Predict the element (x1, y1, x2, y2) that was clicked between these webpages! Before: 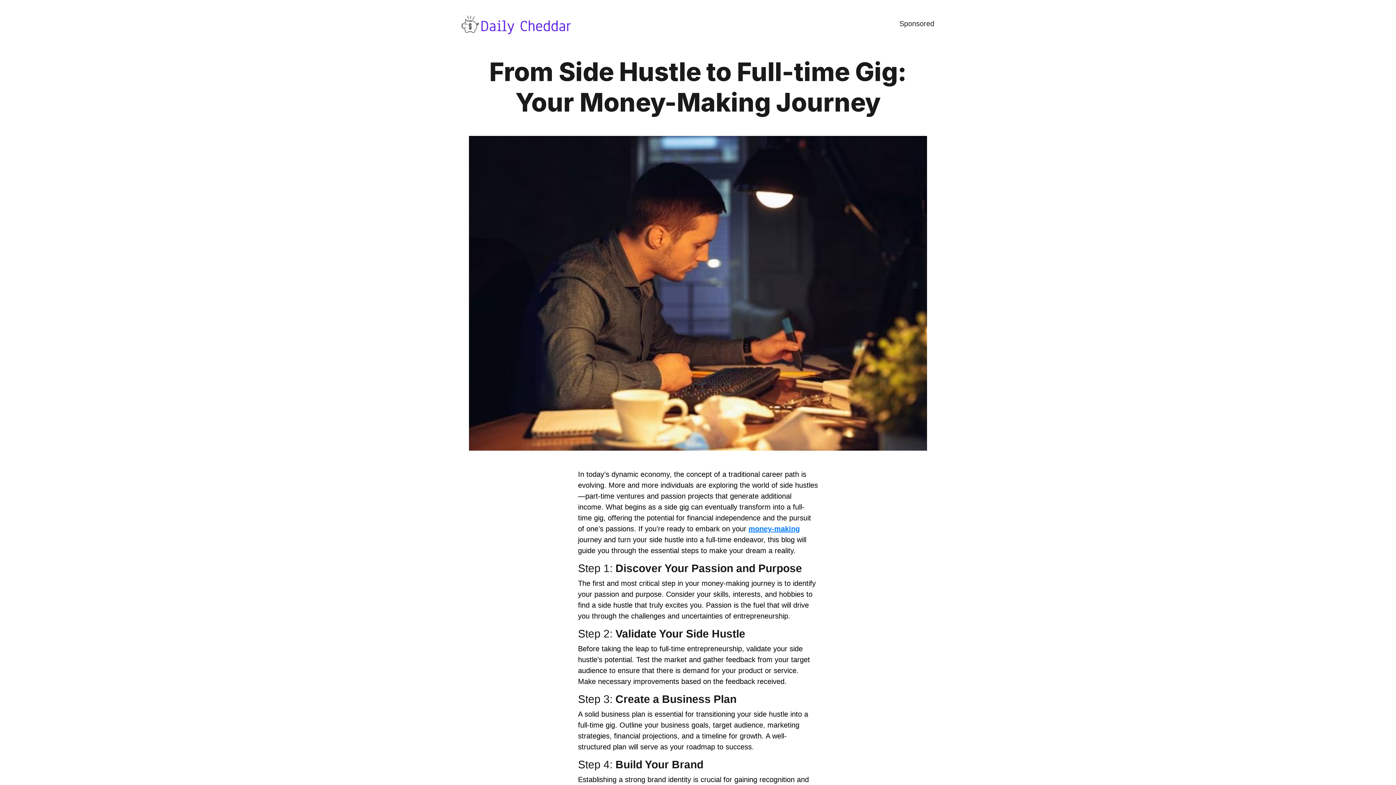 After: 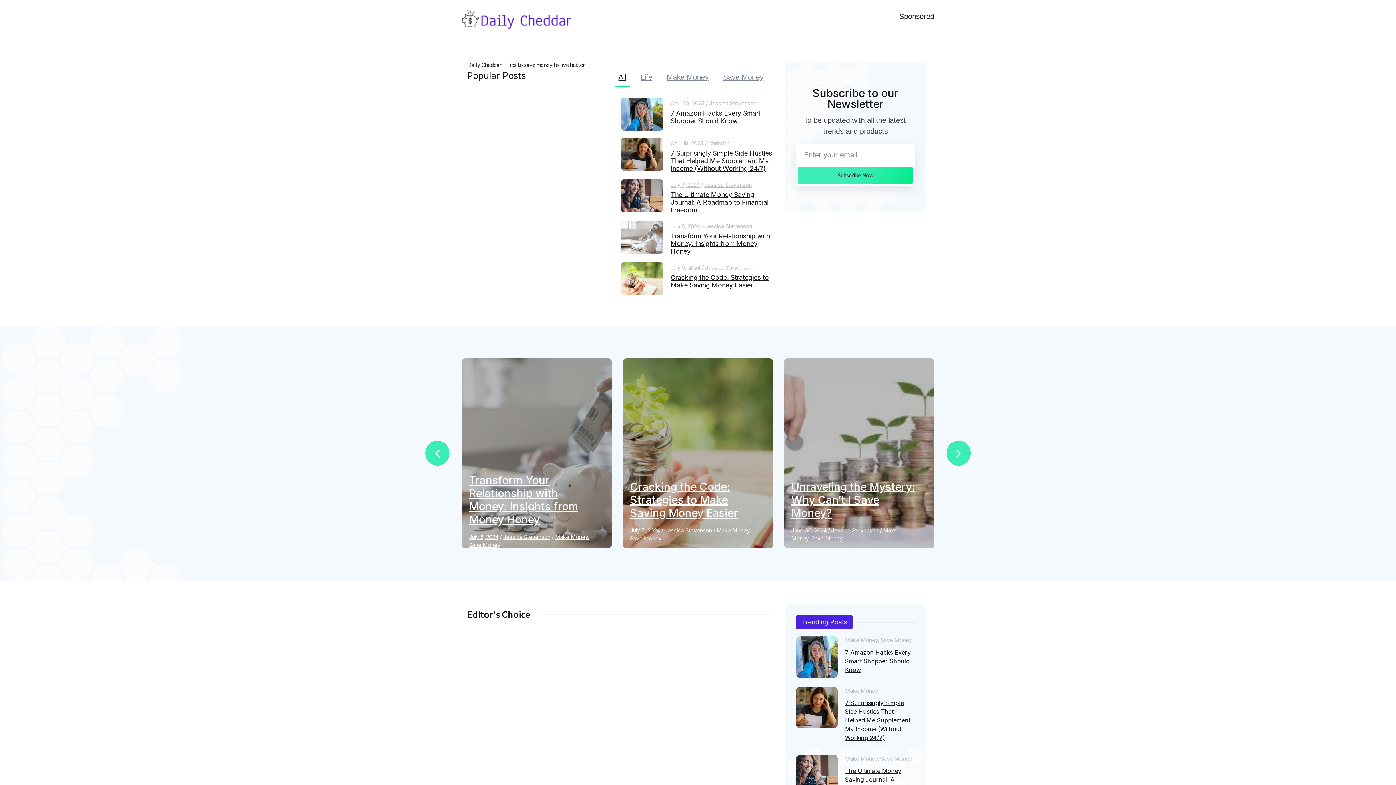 Action: bbox: (461, 15, 570, 34)